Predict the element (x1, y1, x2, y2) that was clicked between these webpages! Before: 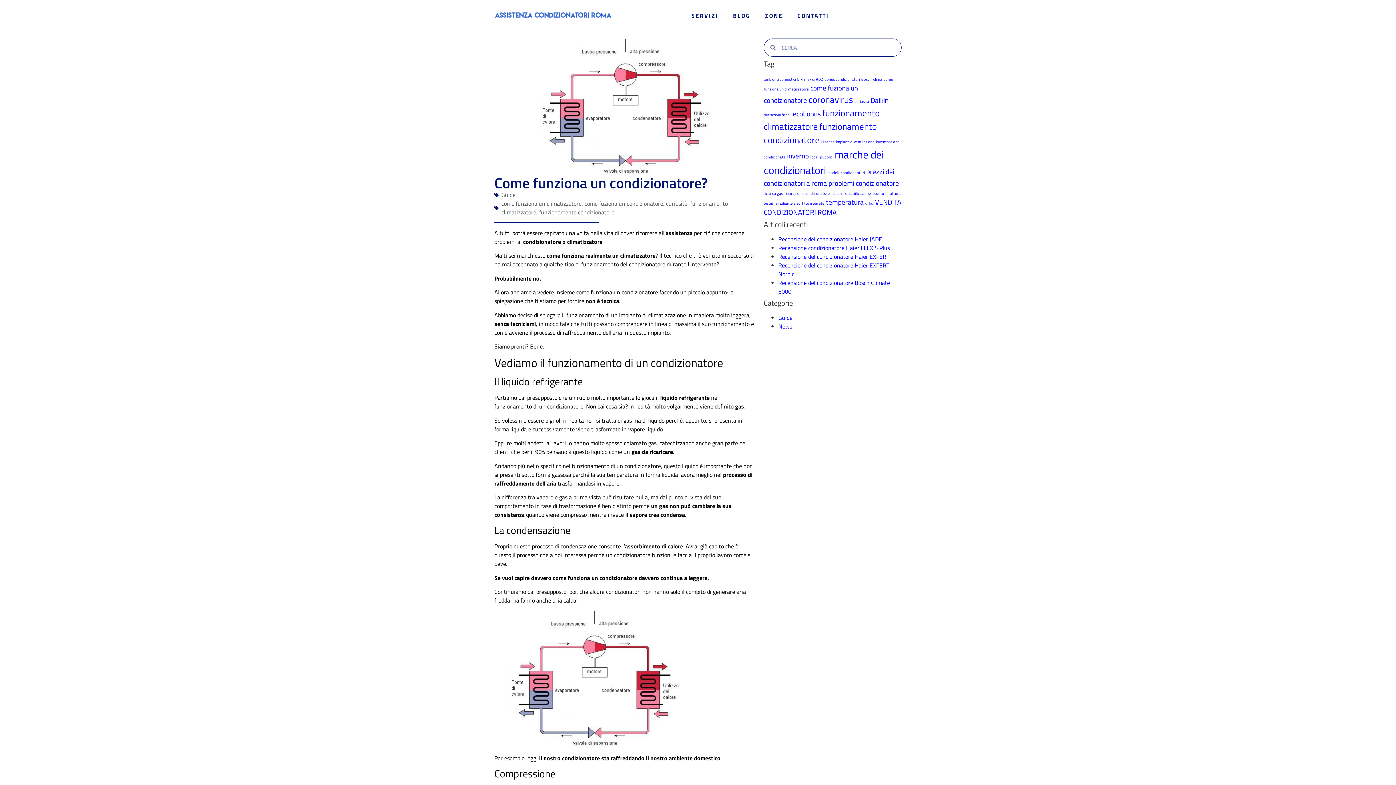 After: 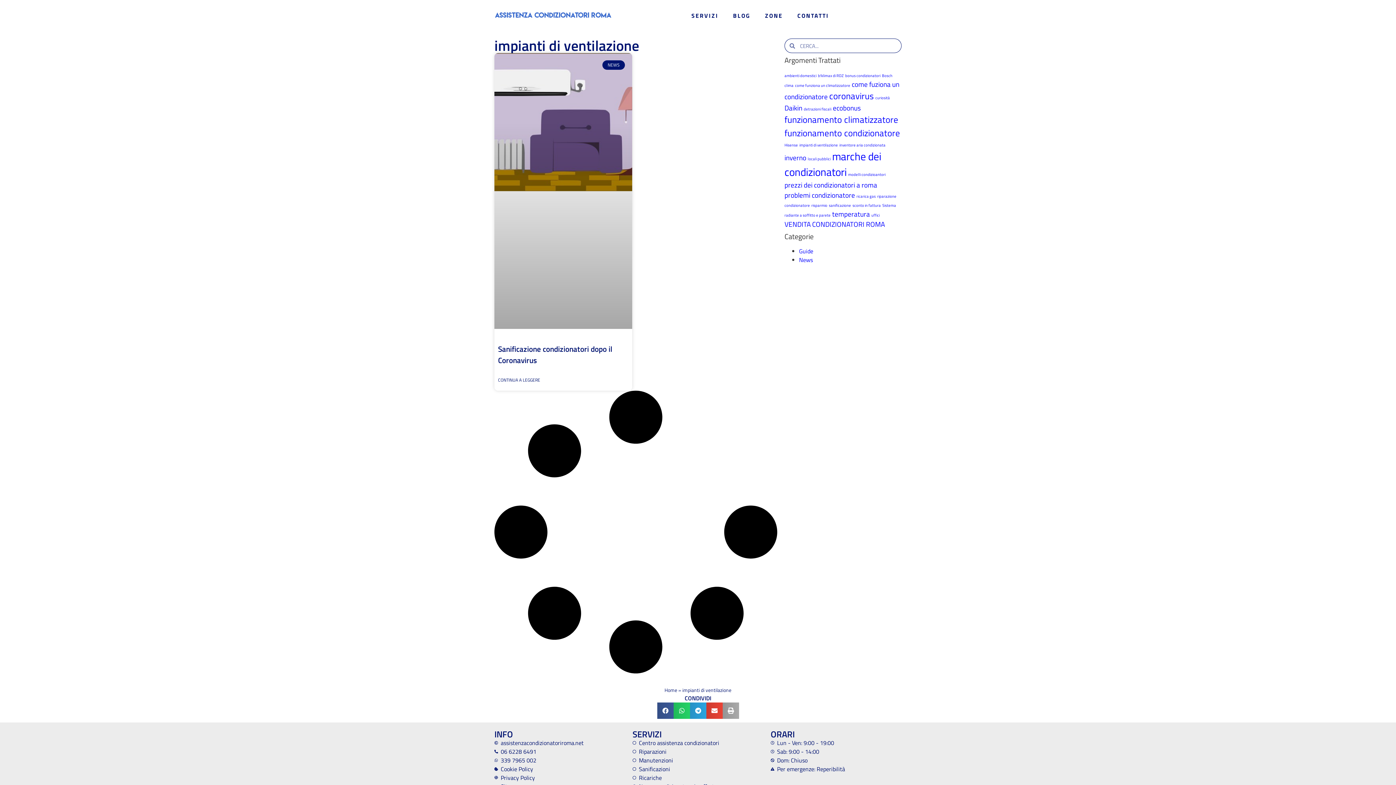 Action: label: impianti di ventilazione (1 elemento) bbox: (836, 138, 874, 144)